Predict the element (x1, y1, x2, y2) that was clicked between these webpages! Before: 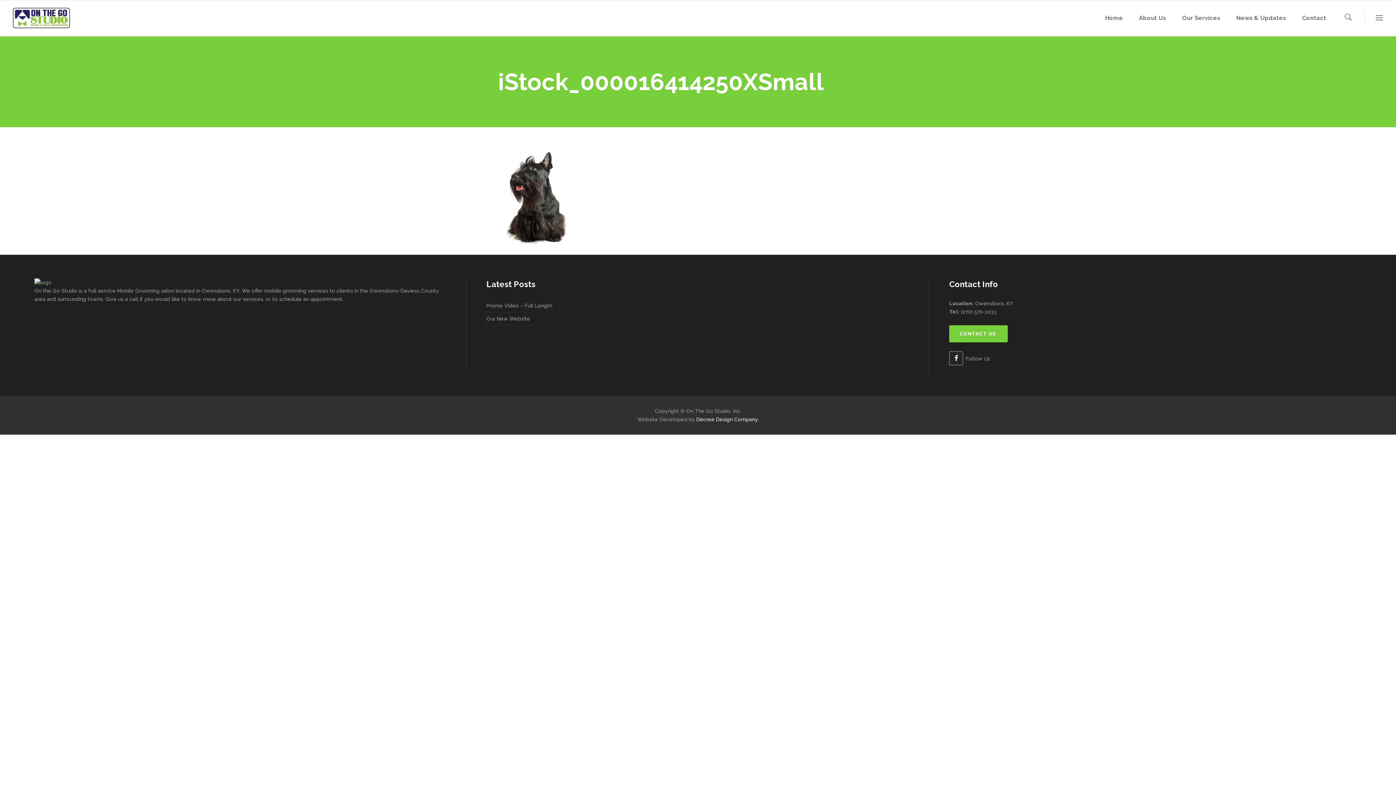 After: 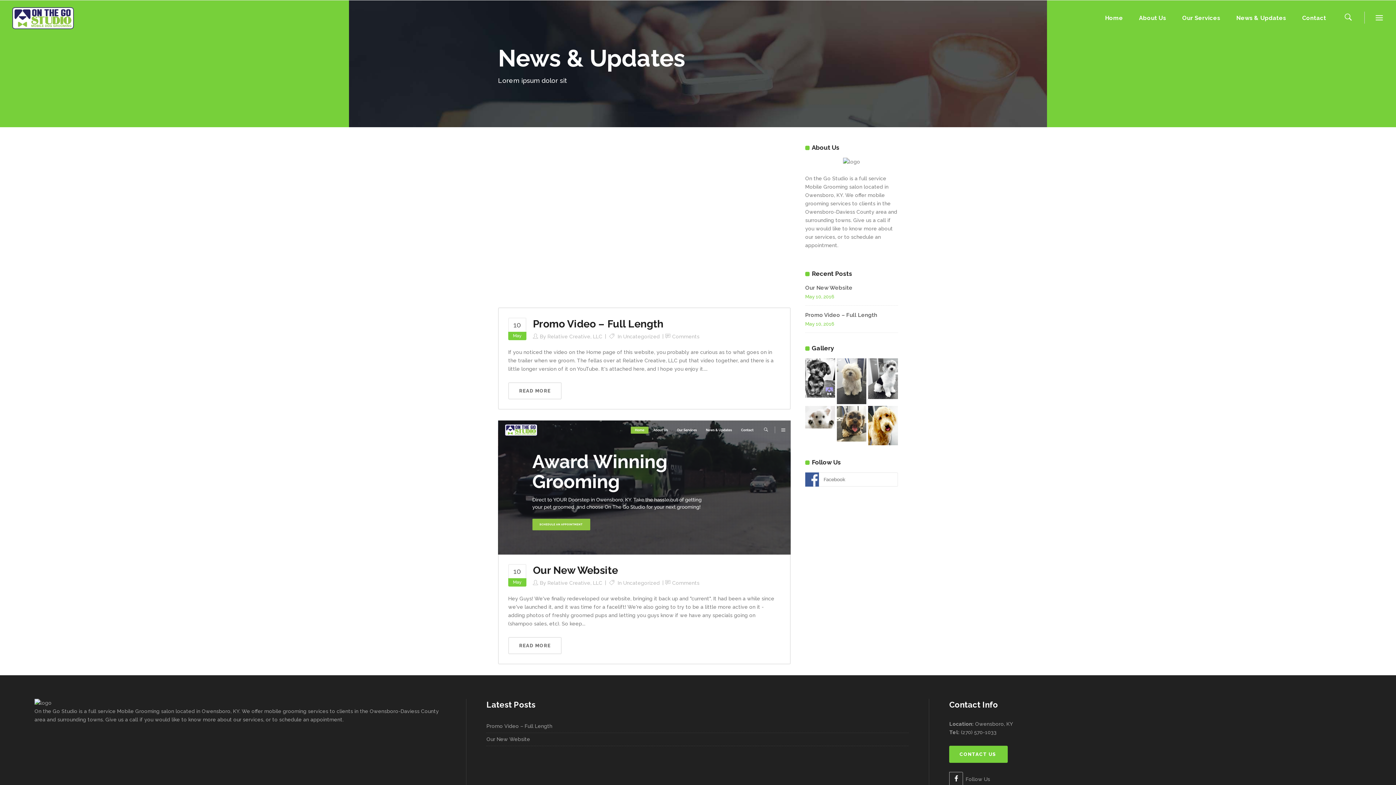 Action: label: News & Updates bbox: (1229, 0, 1293, 36)